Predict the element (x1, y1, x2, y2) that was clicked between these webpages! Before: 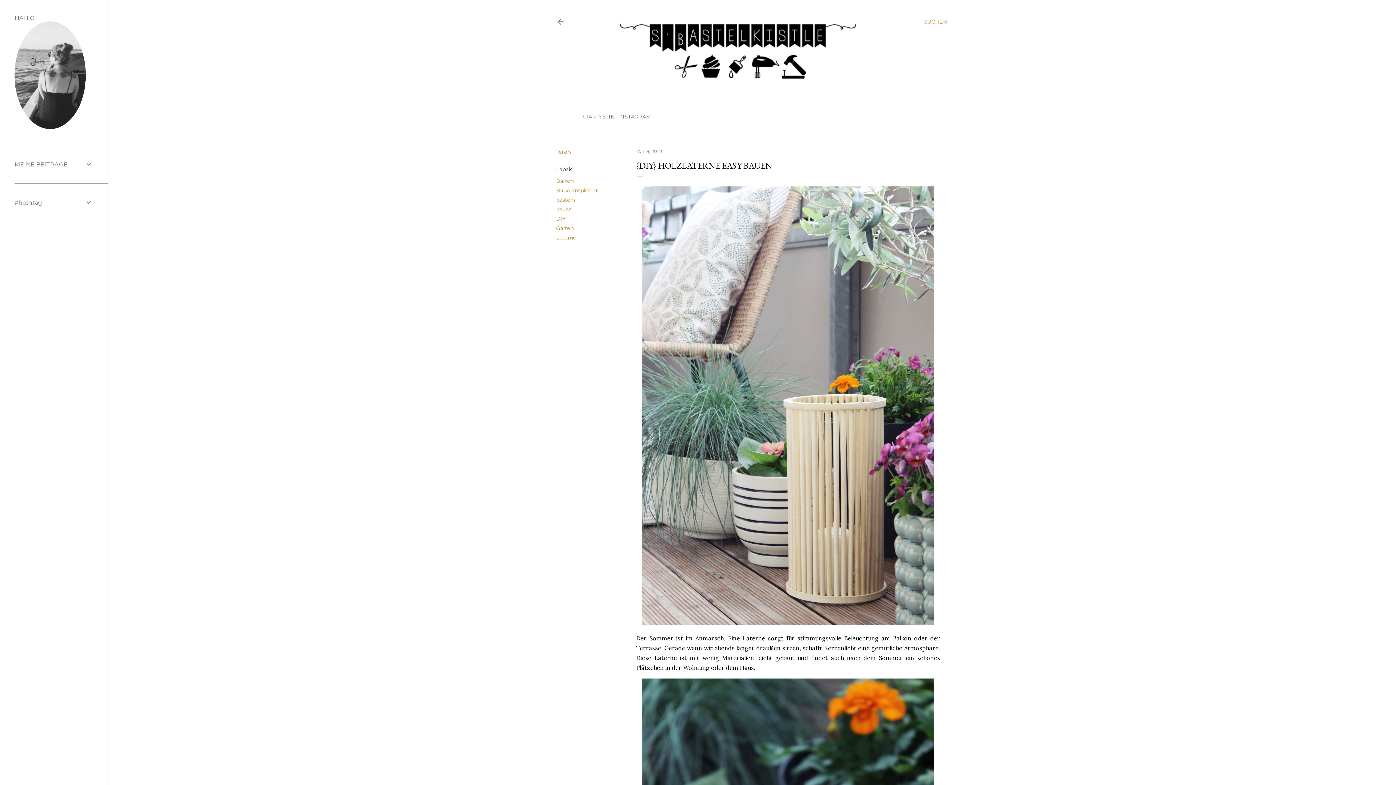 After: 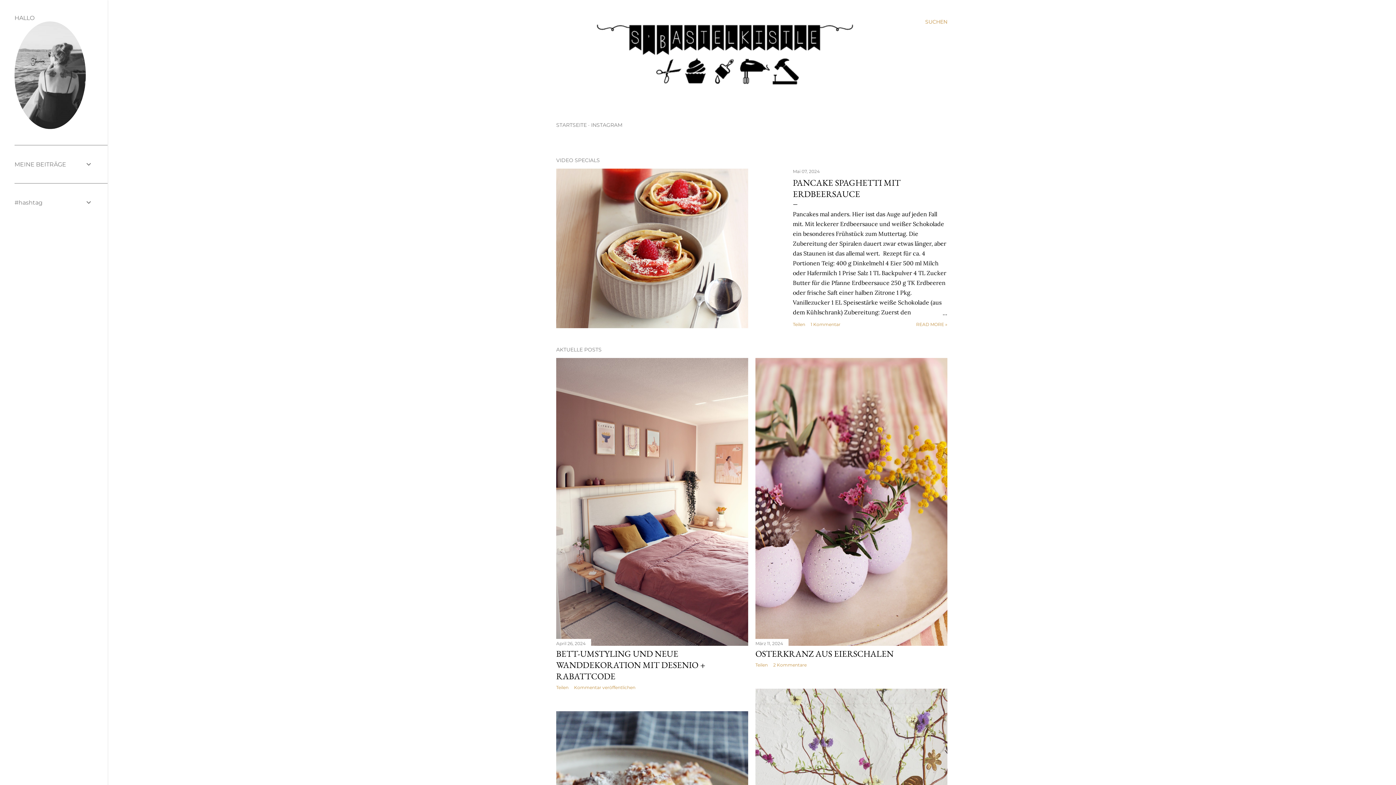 Action: bbox: (556, 18, 565, 28)